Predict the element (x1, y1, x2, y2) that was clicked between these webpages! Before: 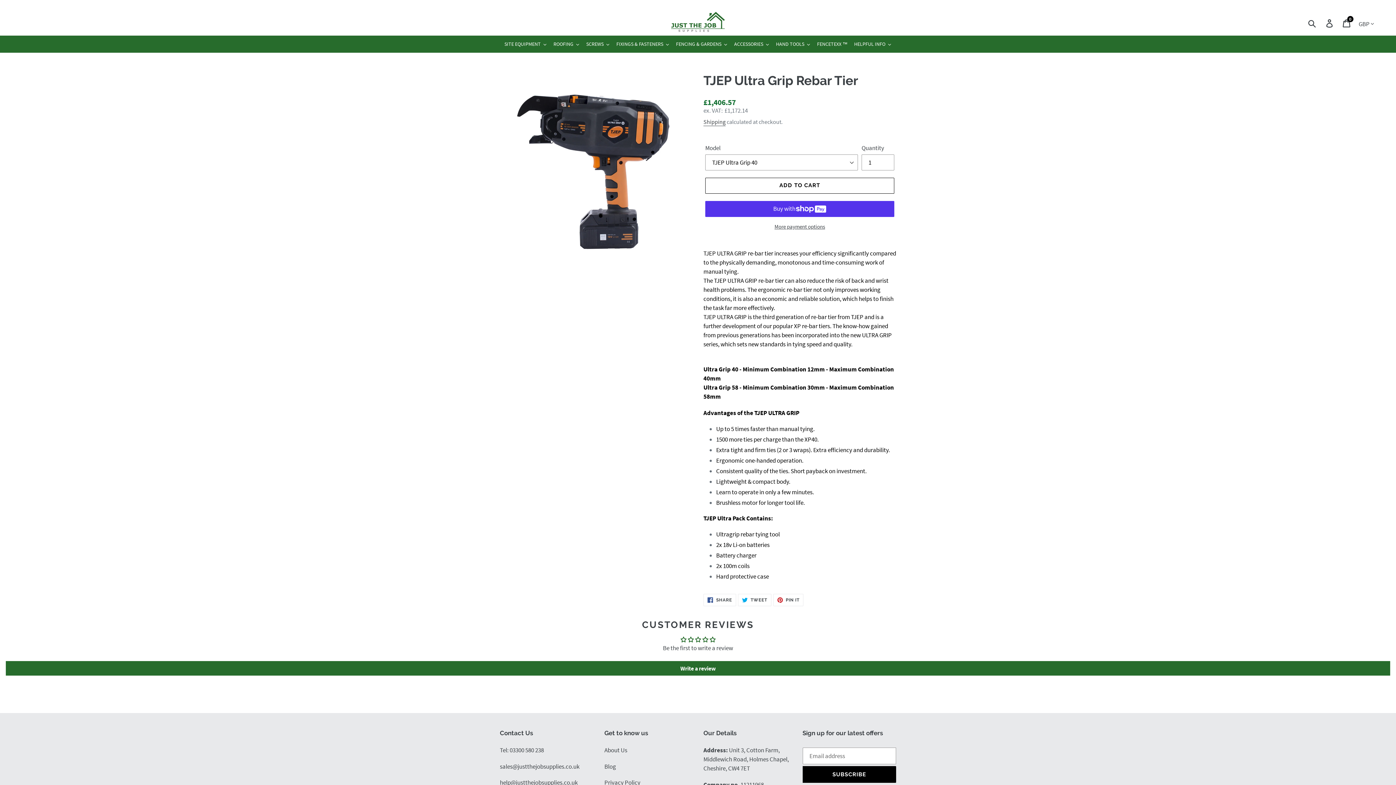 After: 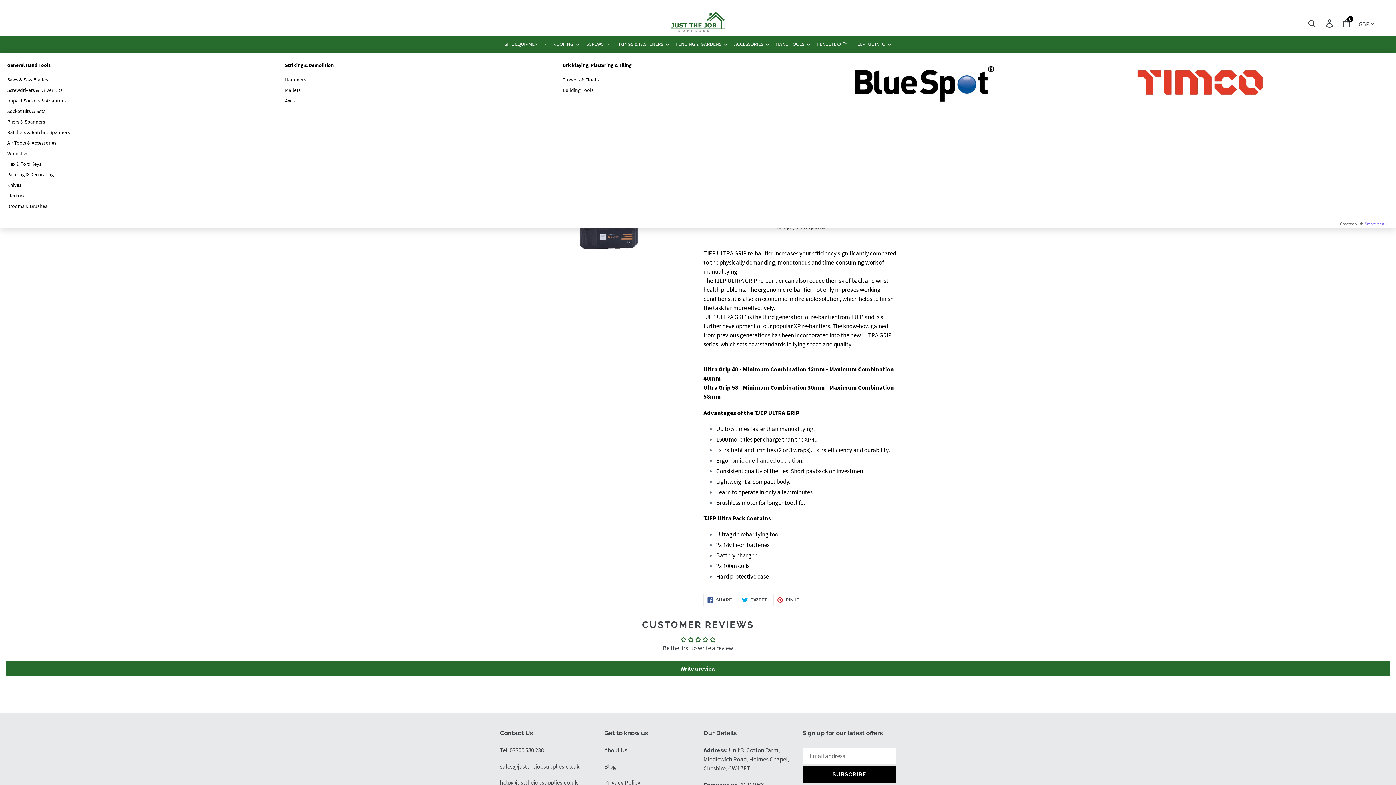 Action: label: HAND TOOLS bbox: (772, 35, 814, 52)